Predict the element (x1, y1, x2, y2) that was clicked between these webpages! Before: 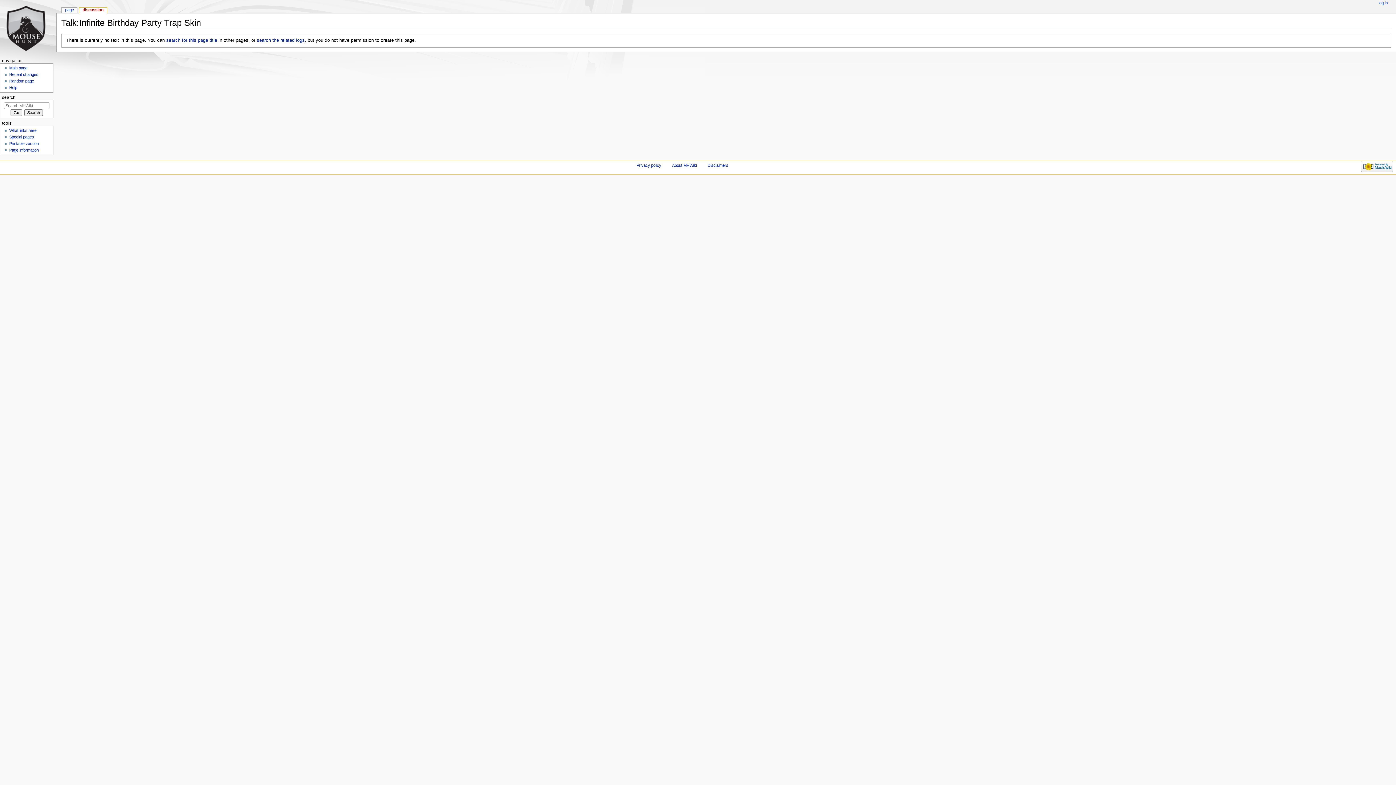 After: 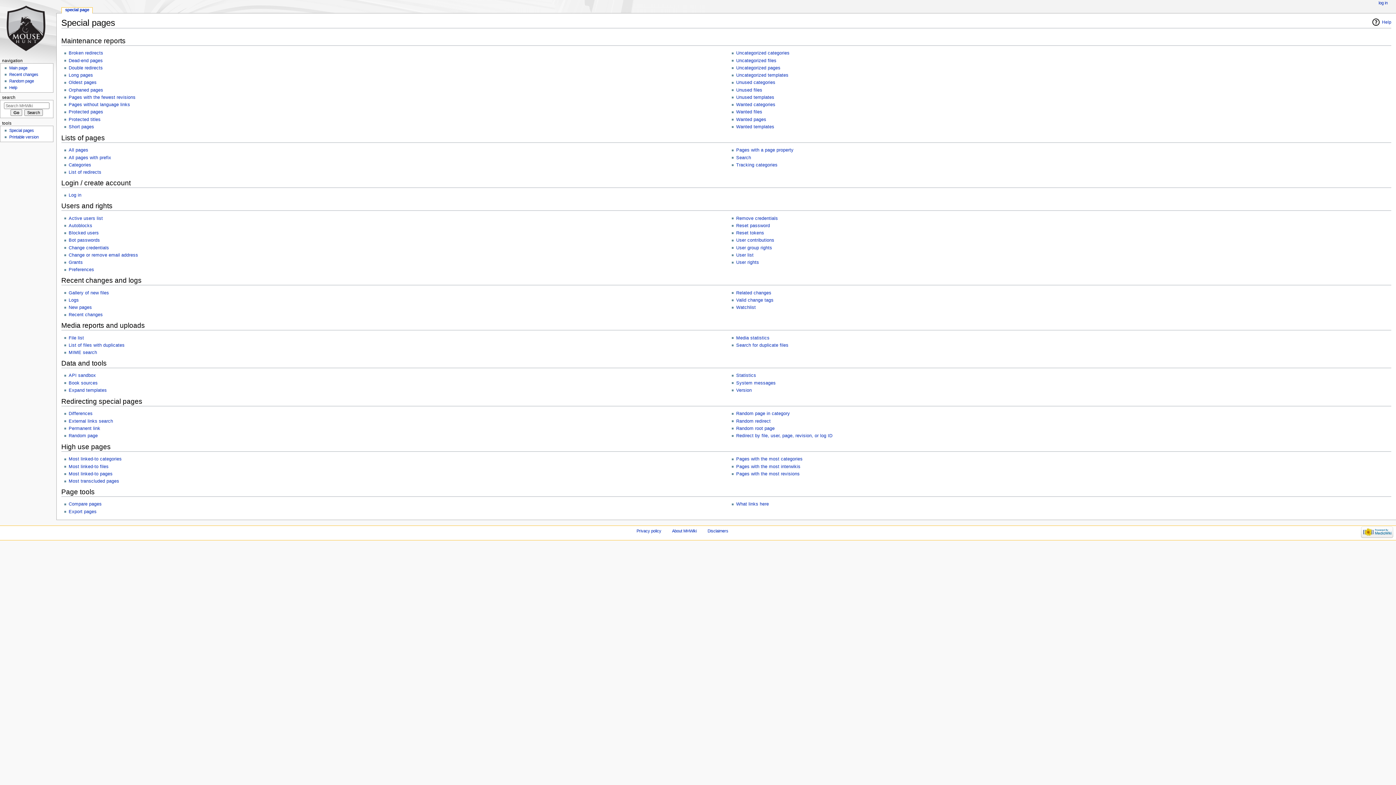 Action: label: Special pages bbox: (9, 134, 33, 139)